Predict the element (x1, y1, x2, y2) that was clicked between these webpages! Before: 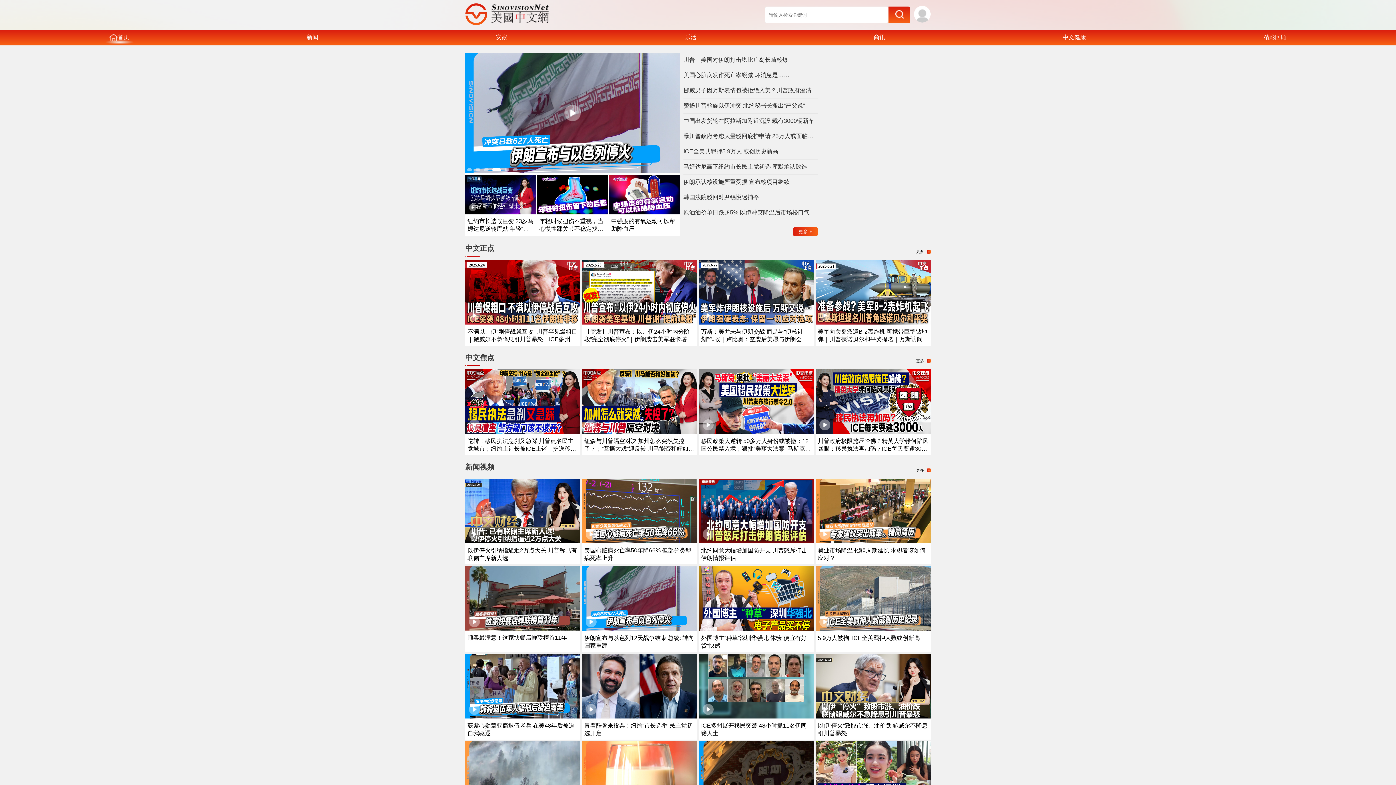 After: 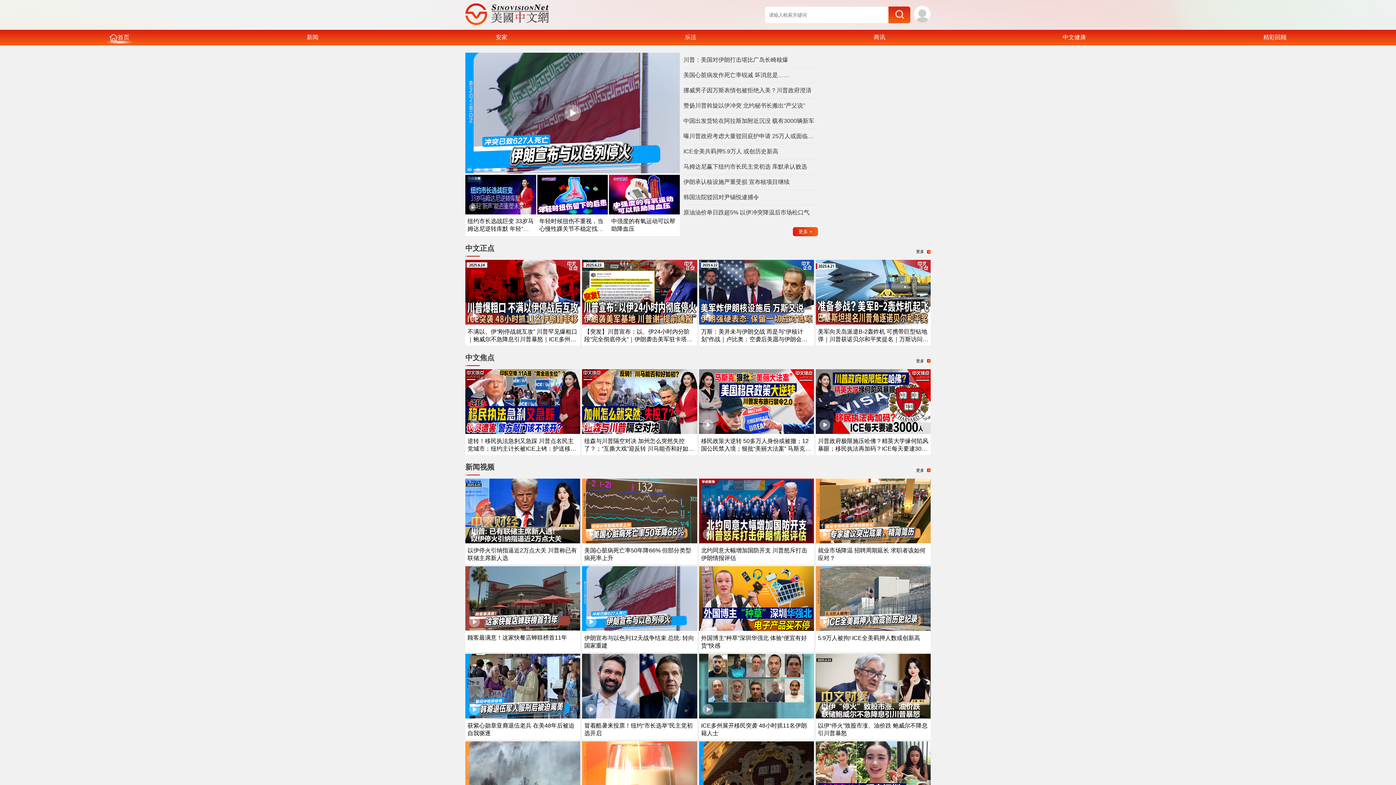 Action: label: 原油油价单日跌超5% 以伊冲突降温后市场松口气 bbox: (683, 209, 818, 216)